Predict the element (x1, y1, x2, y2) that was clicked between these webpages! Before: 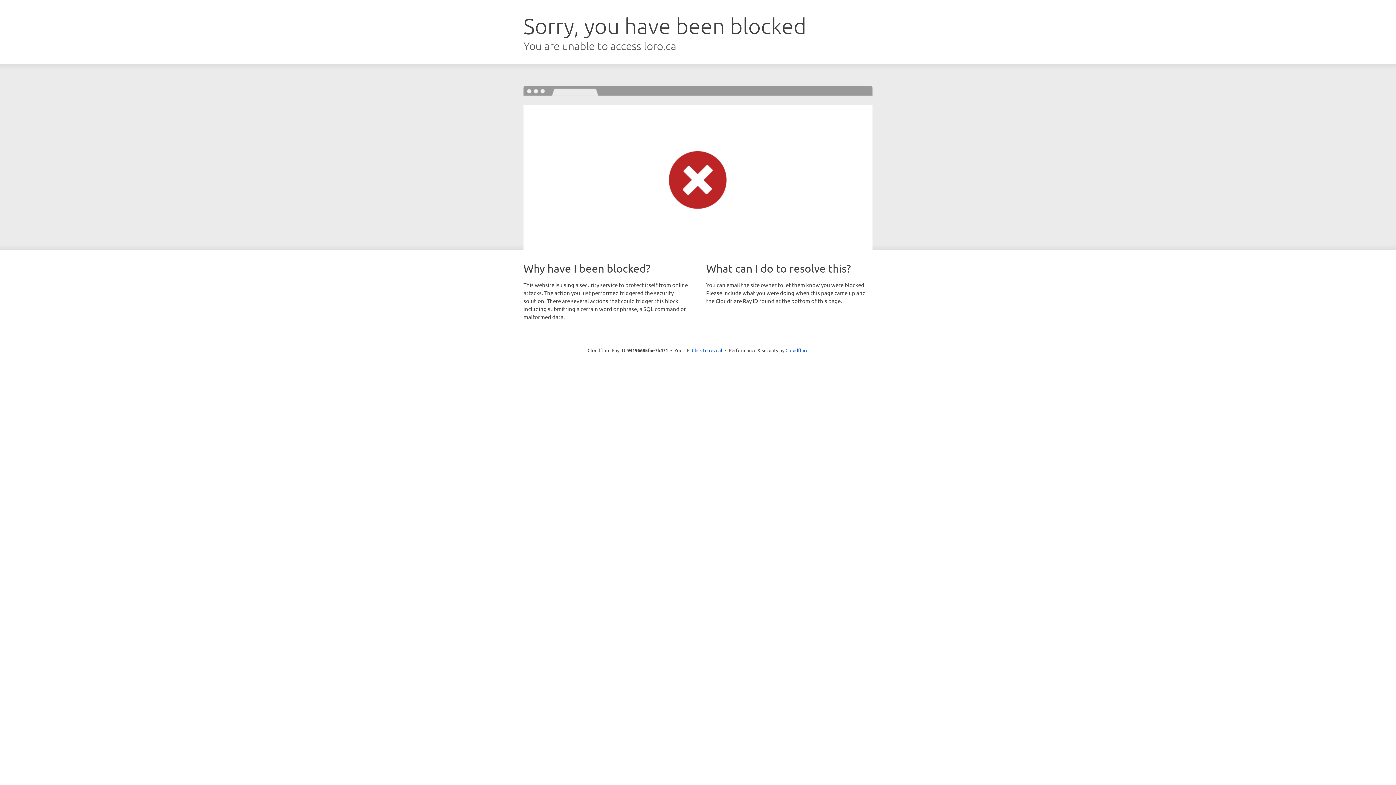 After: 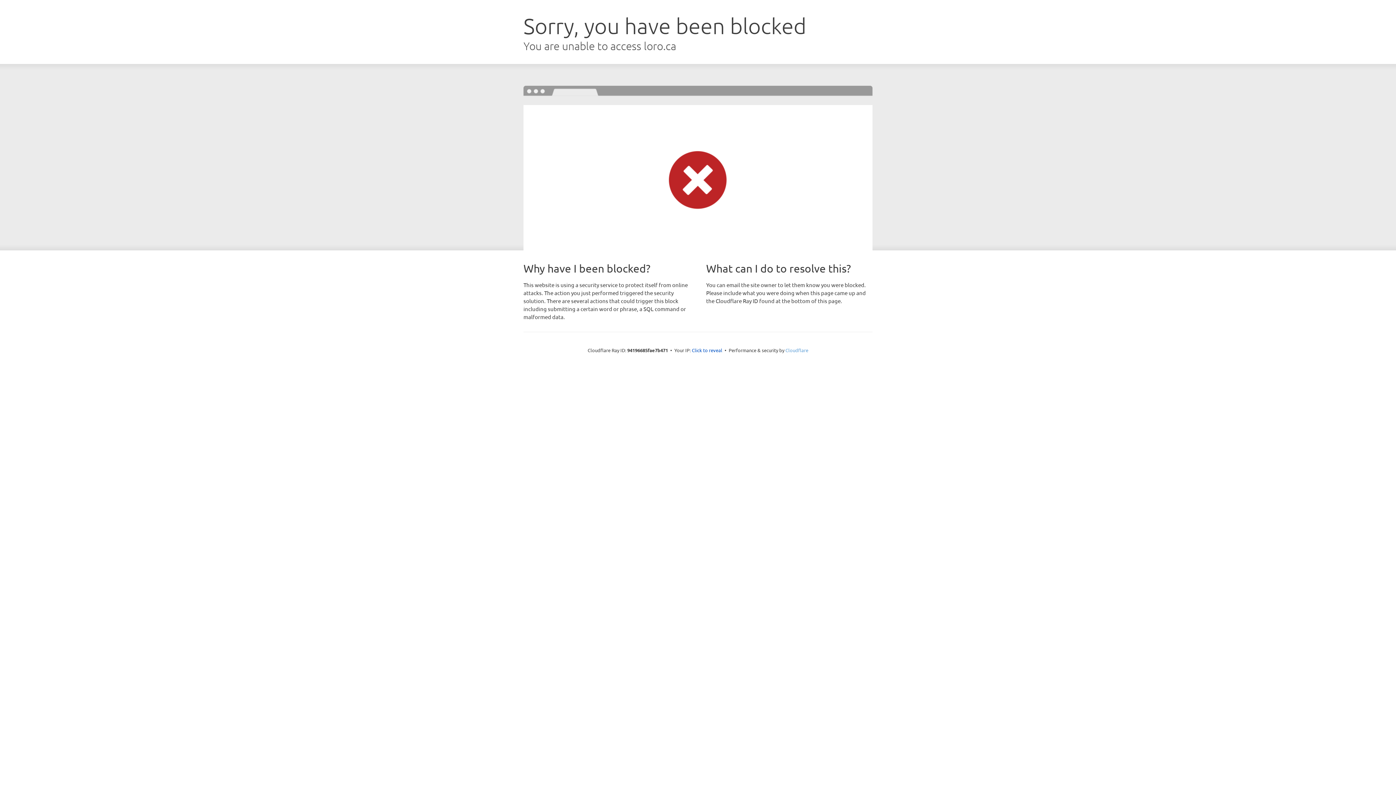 Action: bbox: (785, 347, 808, 353) label: Cloudflare